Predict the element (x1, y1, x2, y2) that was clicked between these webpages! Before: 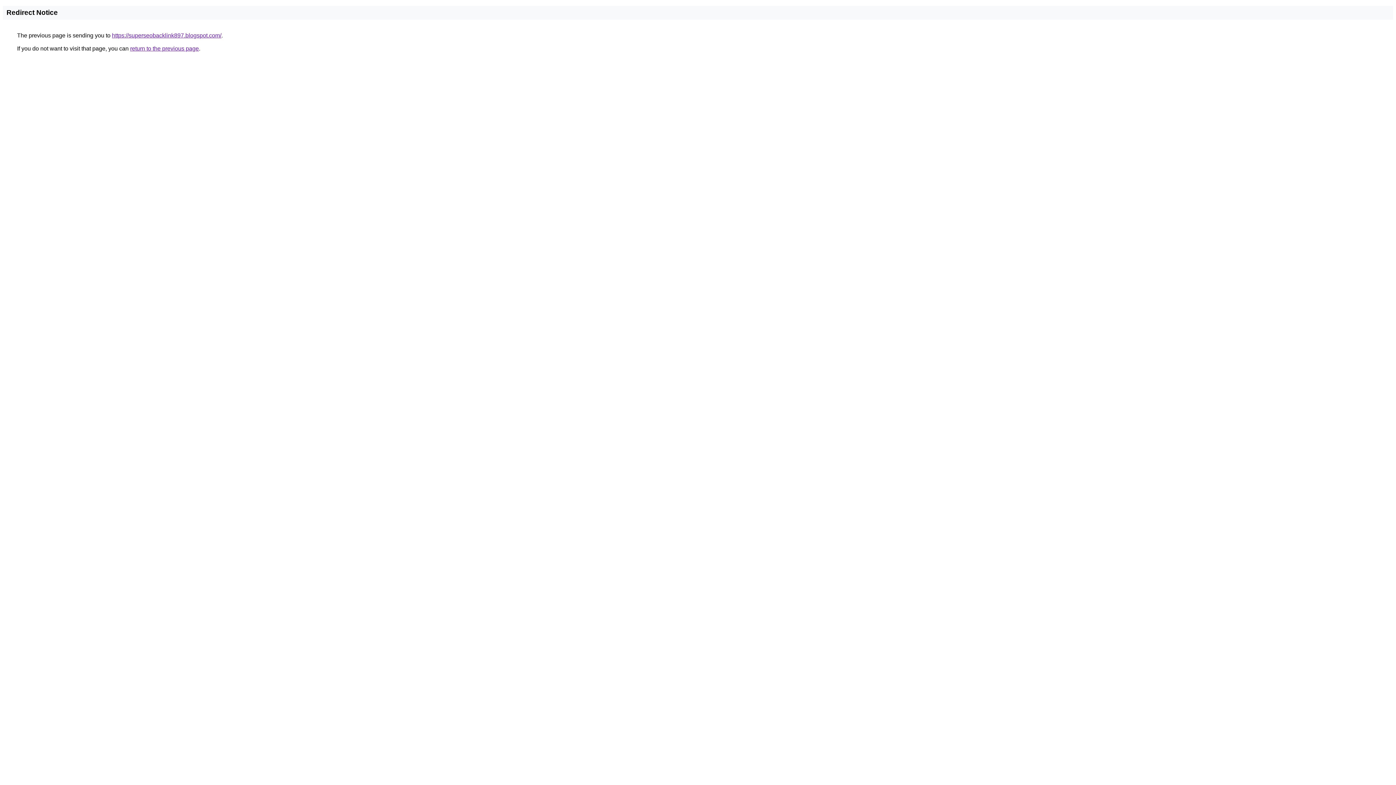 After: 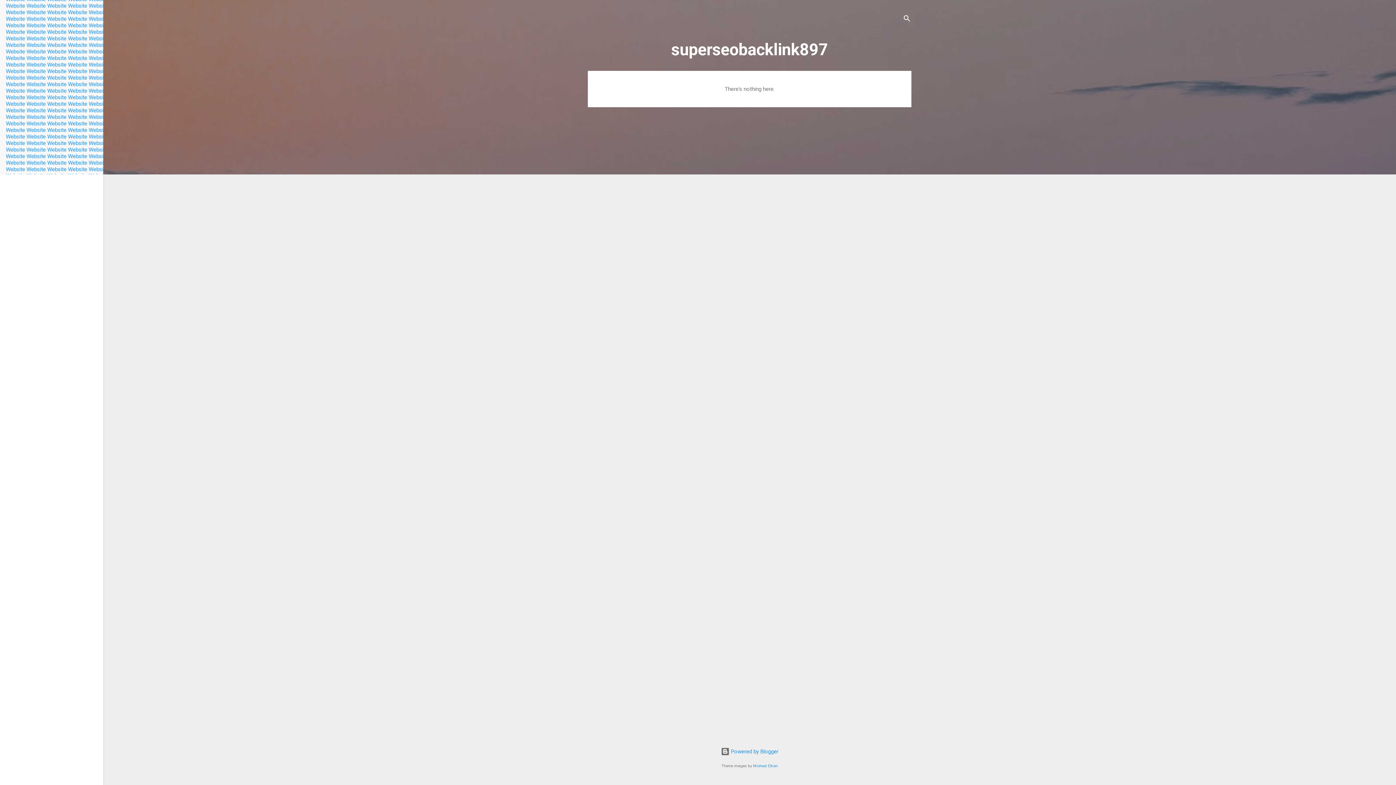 Action: bbox: (112, 32, 221, 38) label: https://superseobacklink897.blogspot.com/